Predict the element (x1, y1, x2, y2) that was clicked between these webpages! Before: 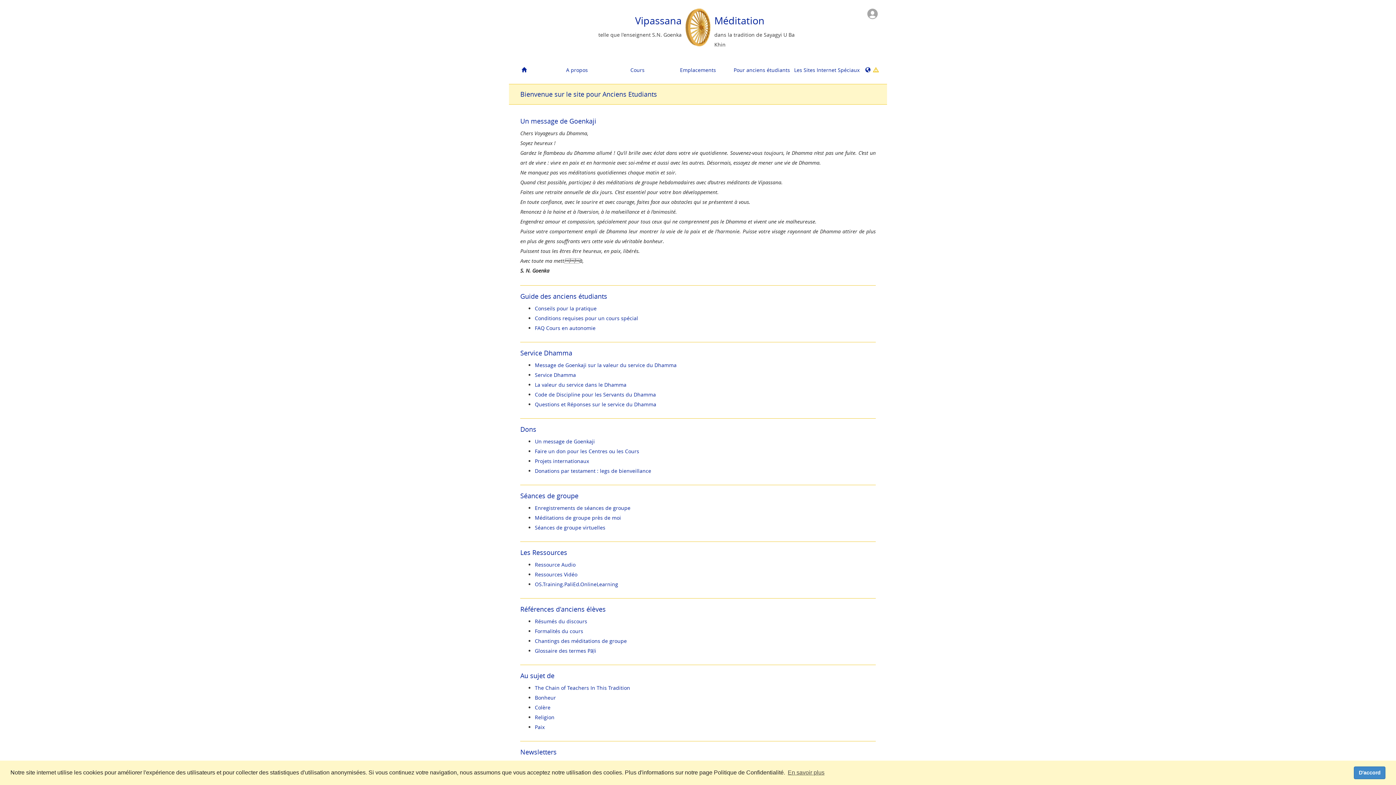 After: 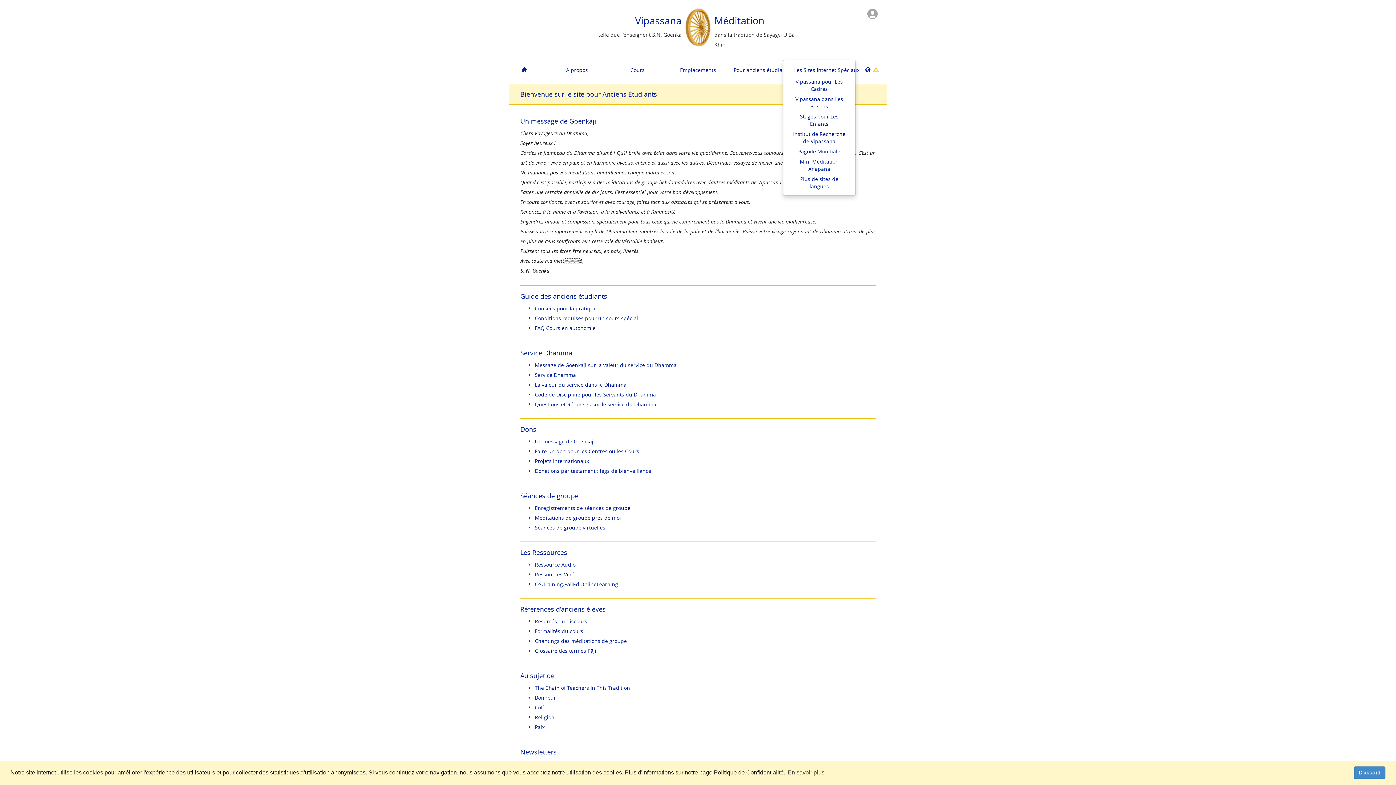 Action: bbox: (788, 61, 849, 78) label: Les Sites Internet Spéciaux